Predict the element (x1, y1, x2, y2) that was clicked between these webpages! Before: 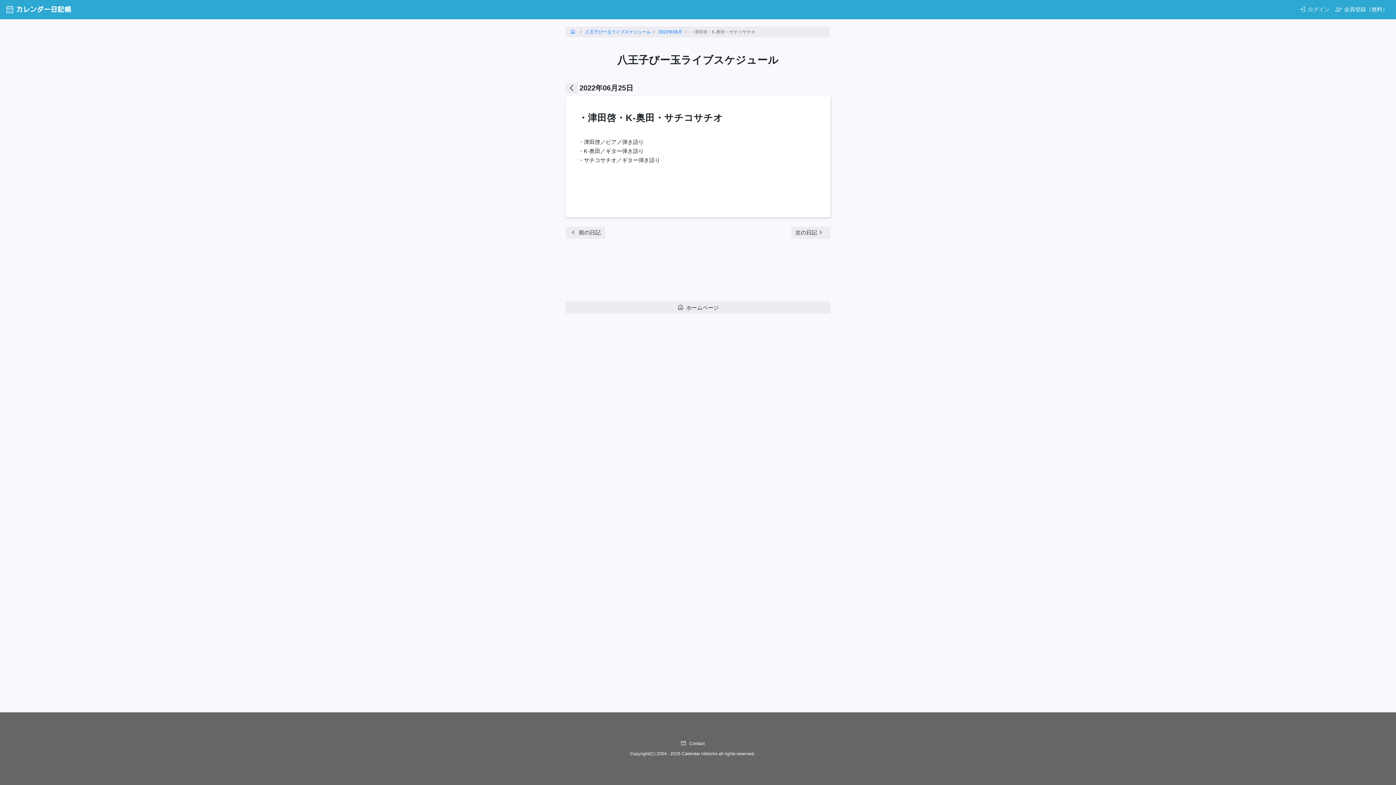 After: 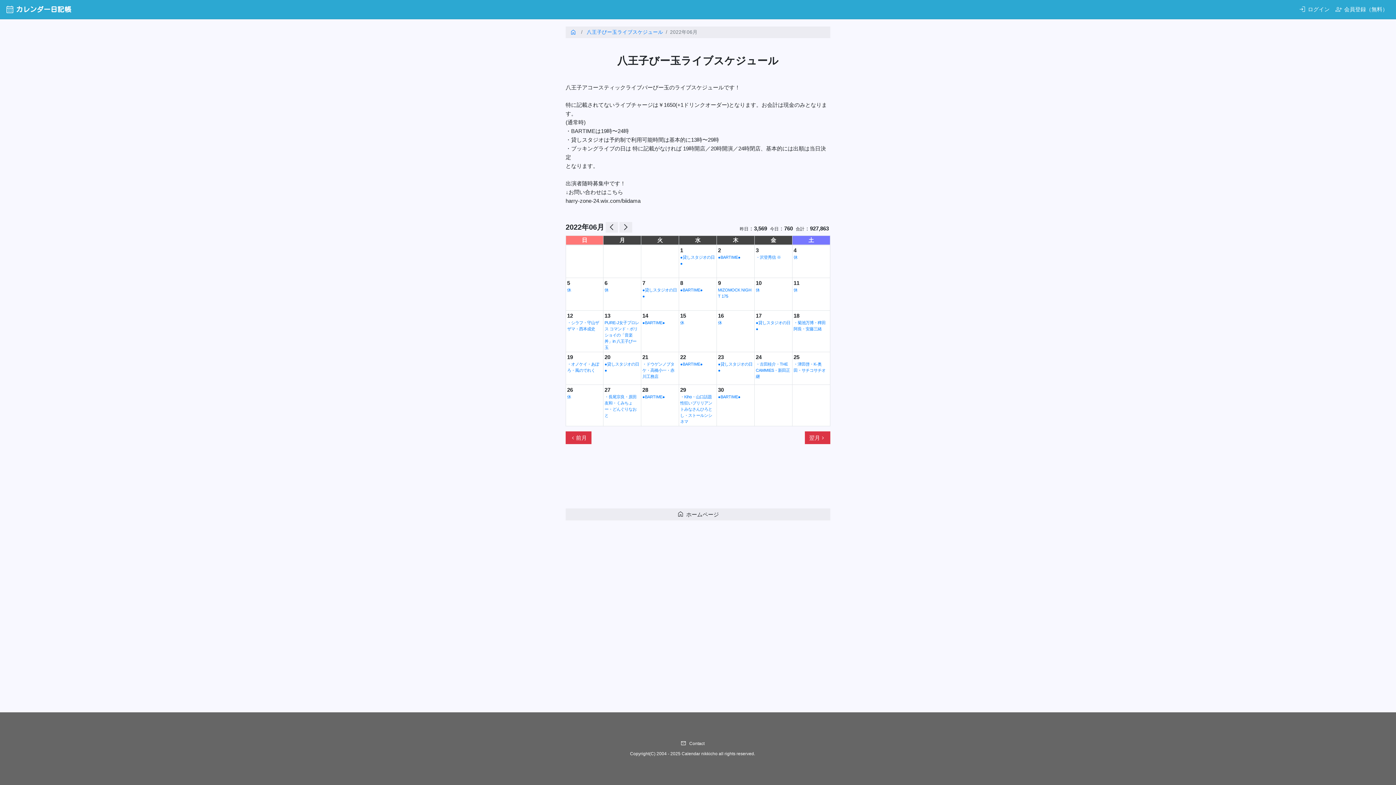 Action: bbox: (658, 29, 682, 34) label: 2022年06月